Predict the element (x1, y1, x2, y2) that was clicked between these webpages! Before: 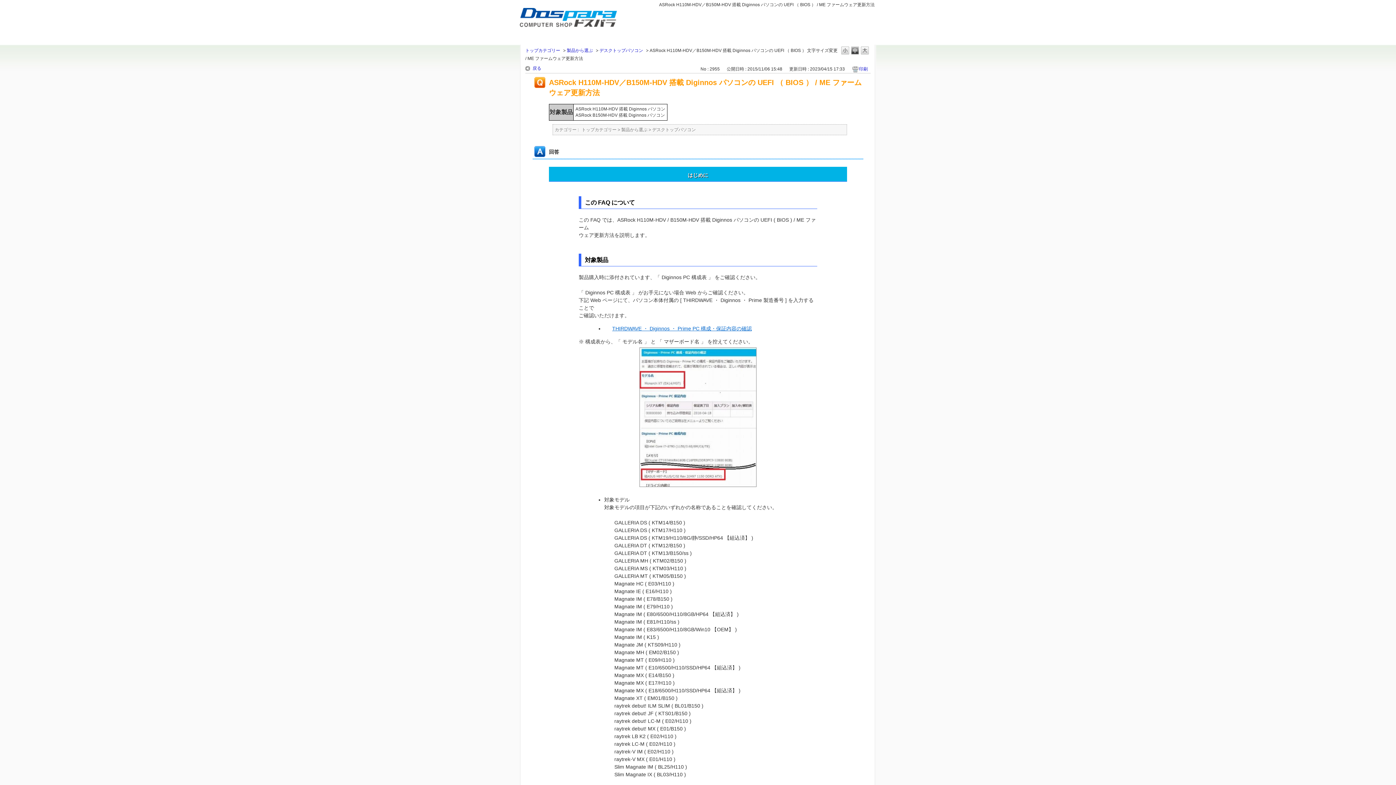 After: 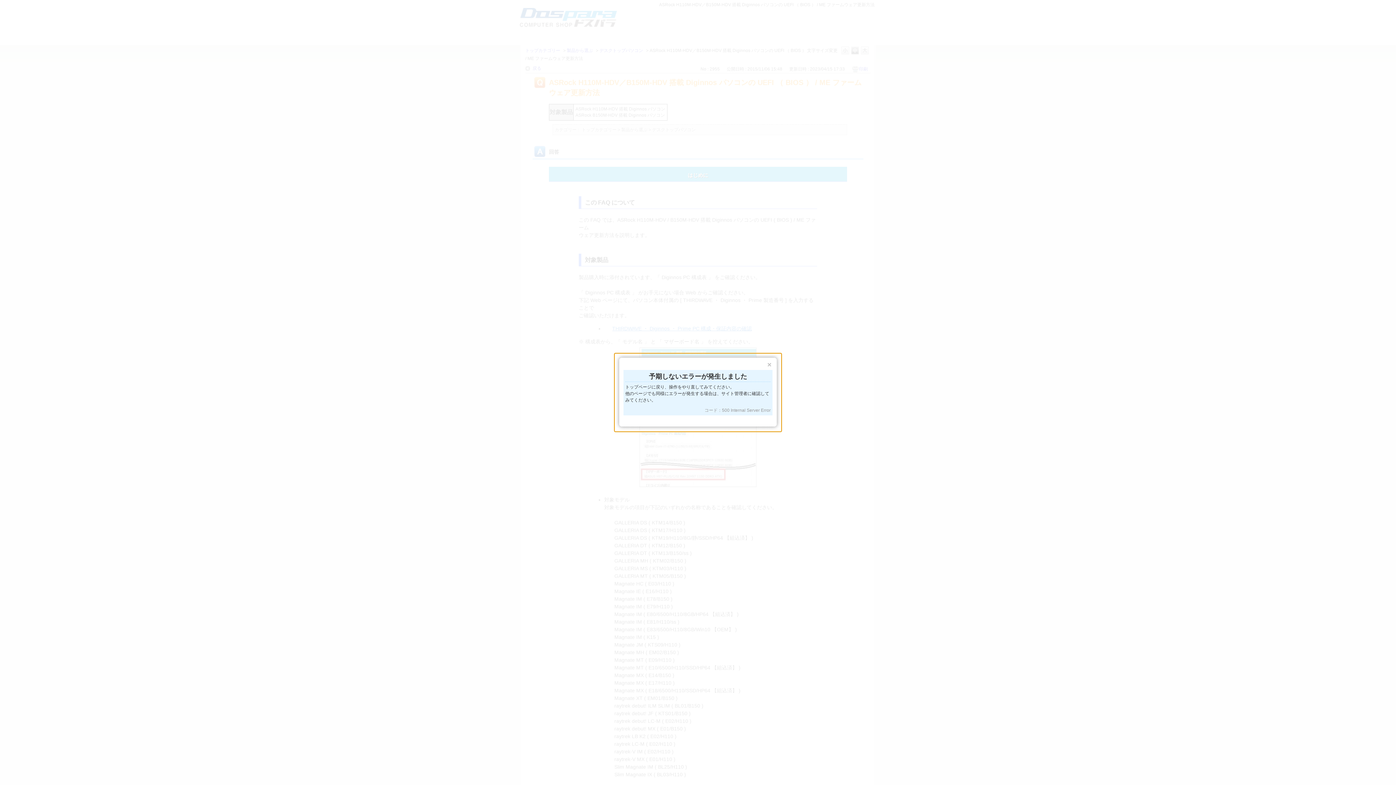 Action: bbox: (861, 46, 869, 54) label: L